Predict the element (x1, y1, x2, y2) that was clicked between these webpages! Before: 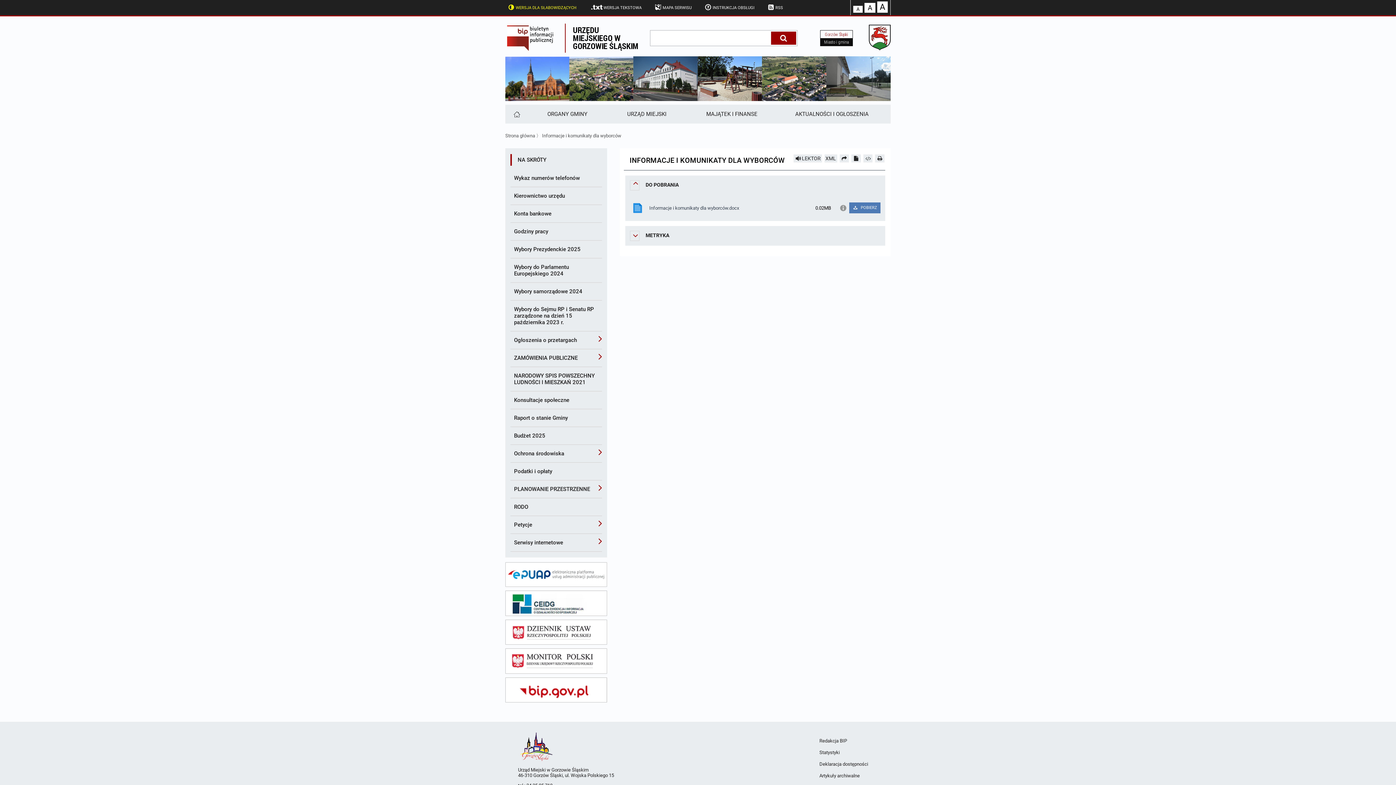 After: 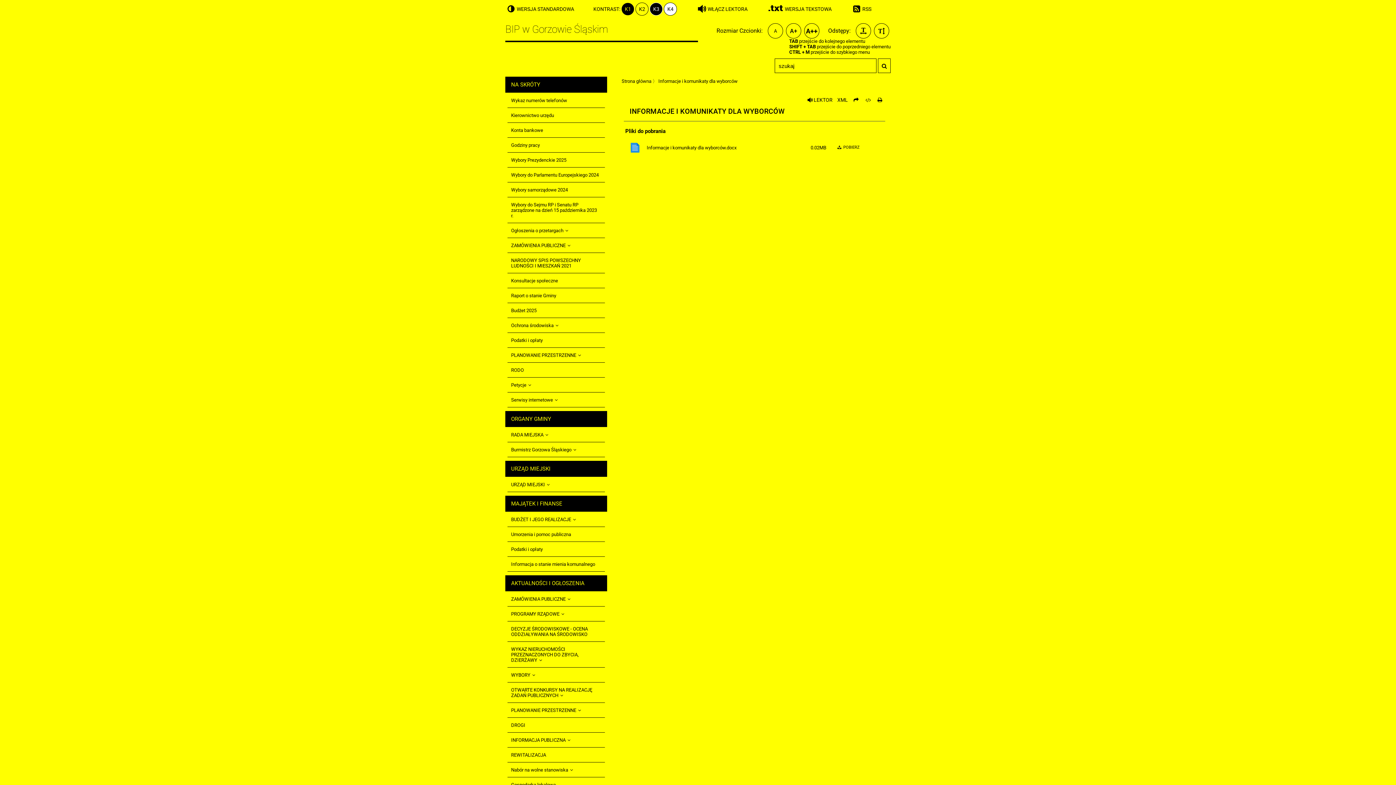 Action: label: WERSJA DLA SŁABOWIDZĄCYCH bbox: (505, 0, 578, 13)